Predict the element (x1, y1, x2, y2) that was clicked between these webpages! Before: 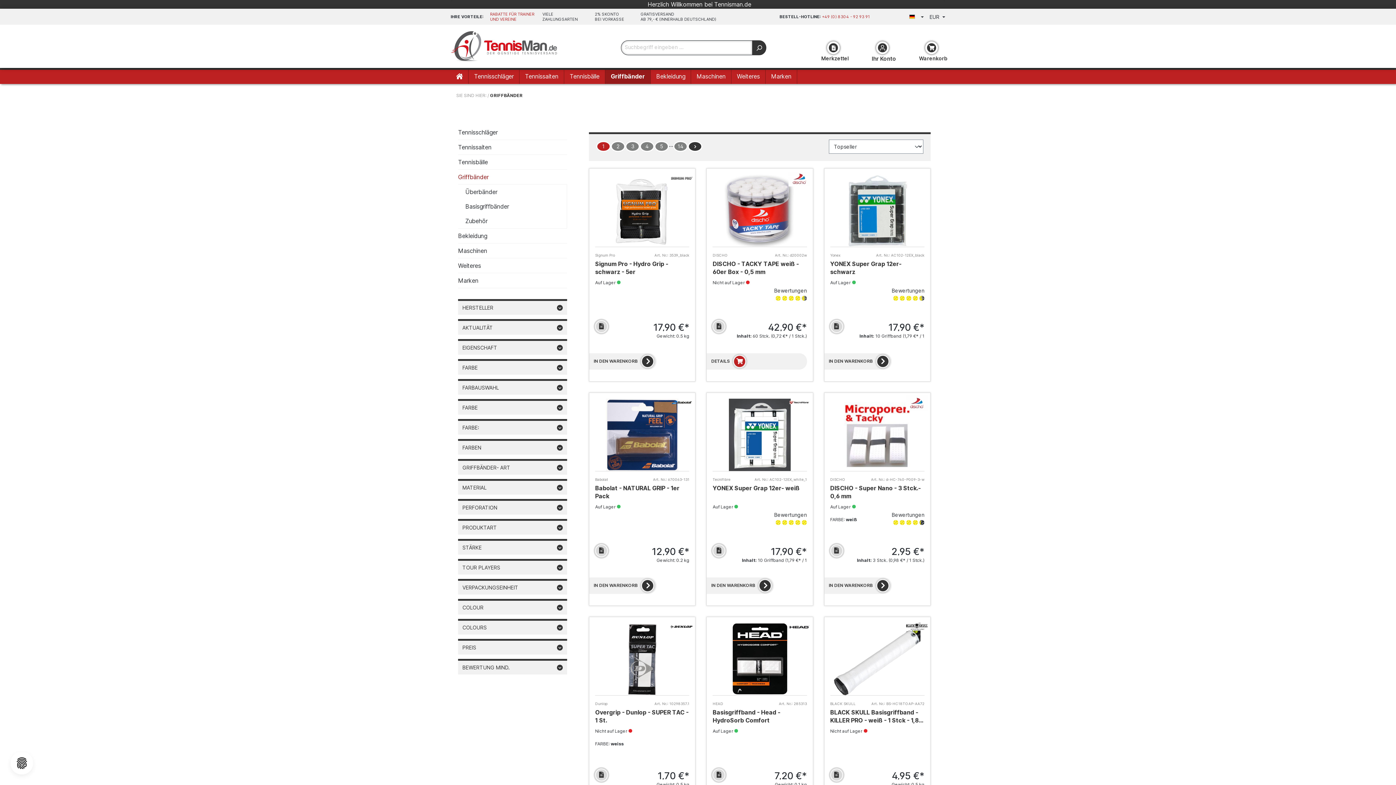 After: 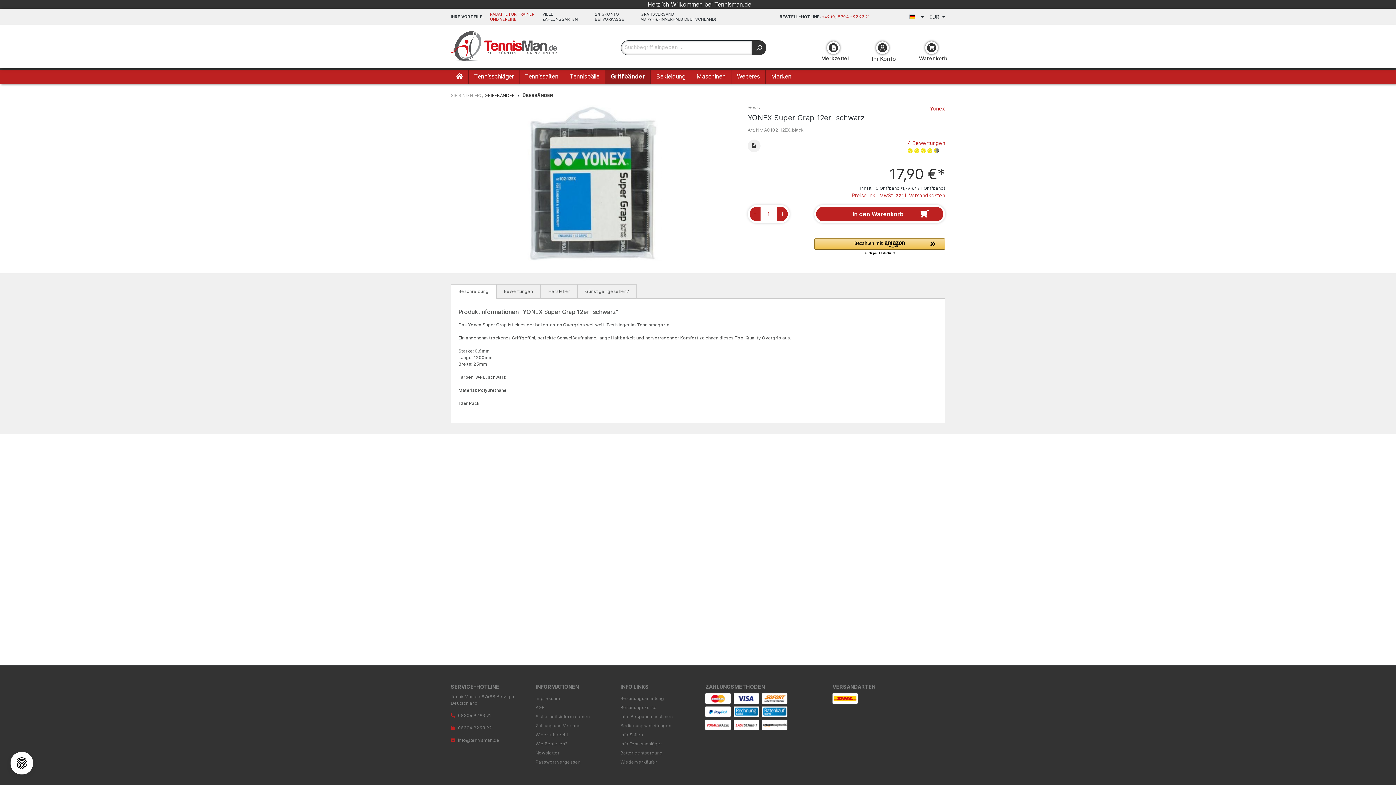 Action: bbox: (830, 259, 924, 275) label: YONEX Super Grap 12er- schwarz